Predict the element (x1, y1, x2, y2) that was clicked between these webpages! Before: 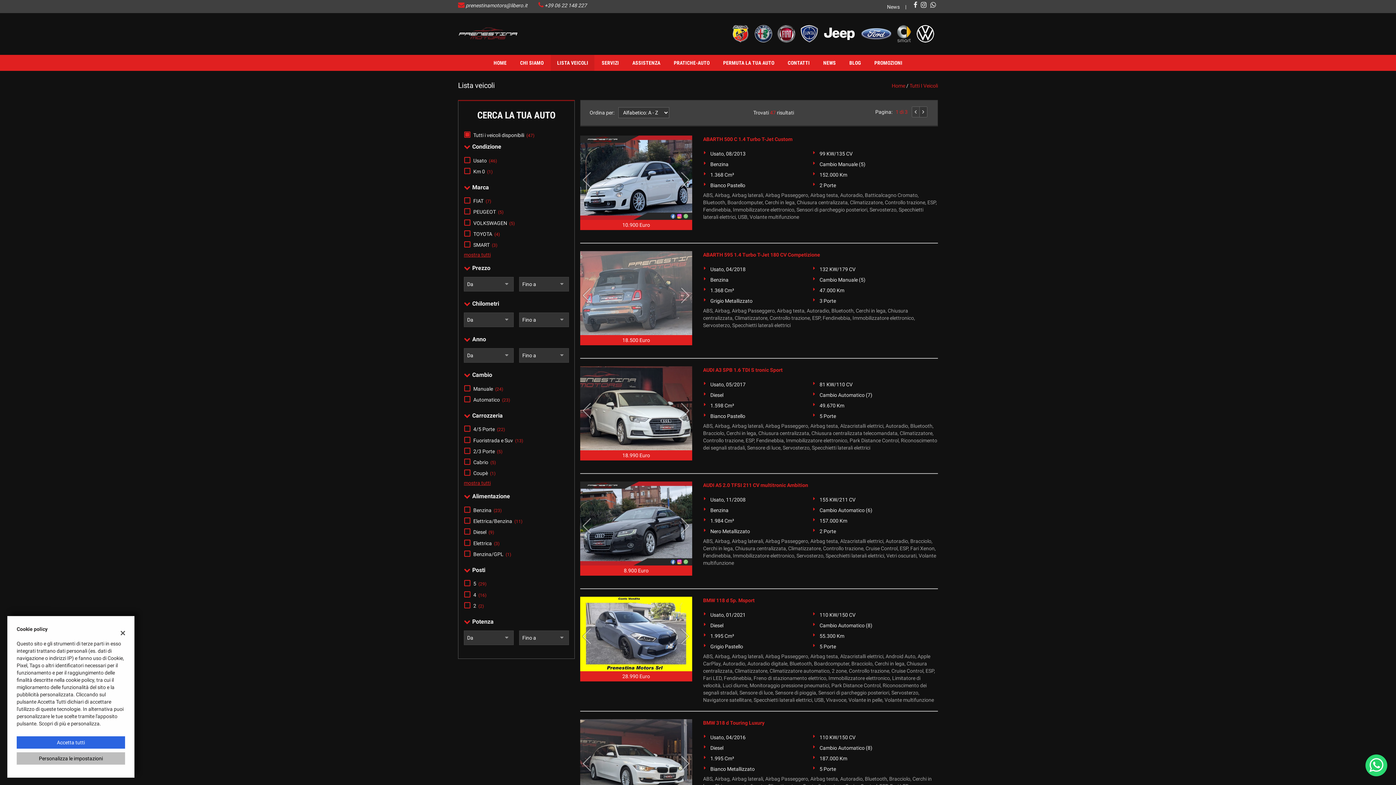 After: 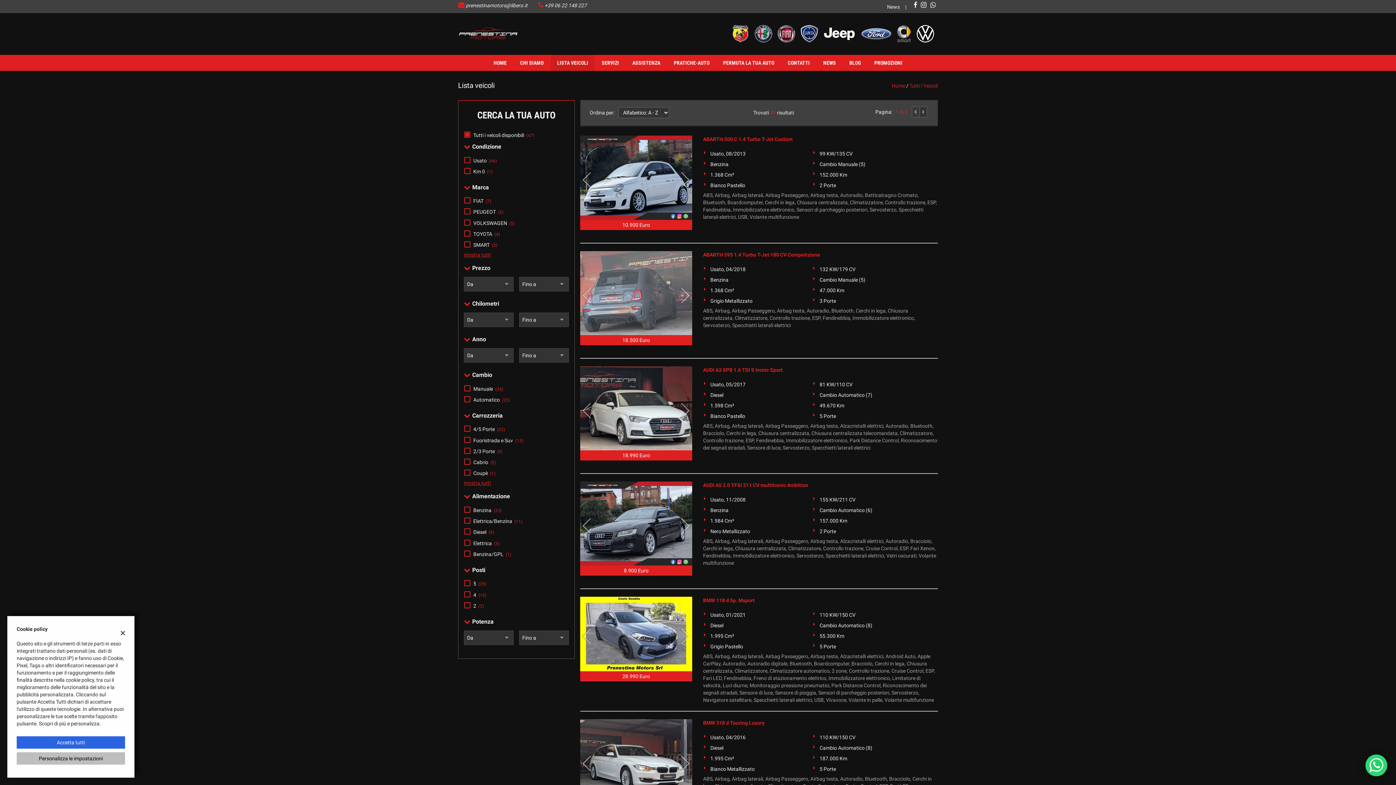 Action: bbox: (1365, 754, 1387, 775)